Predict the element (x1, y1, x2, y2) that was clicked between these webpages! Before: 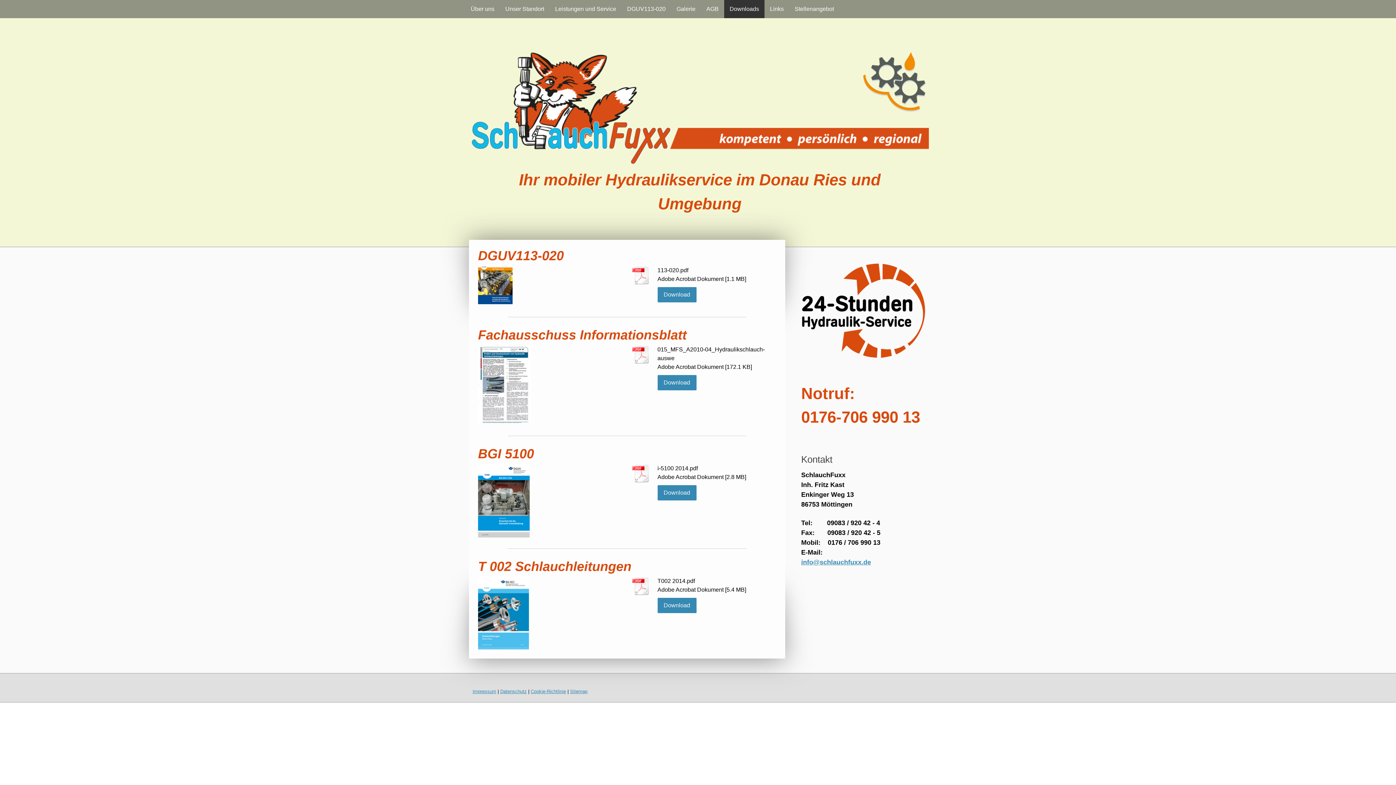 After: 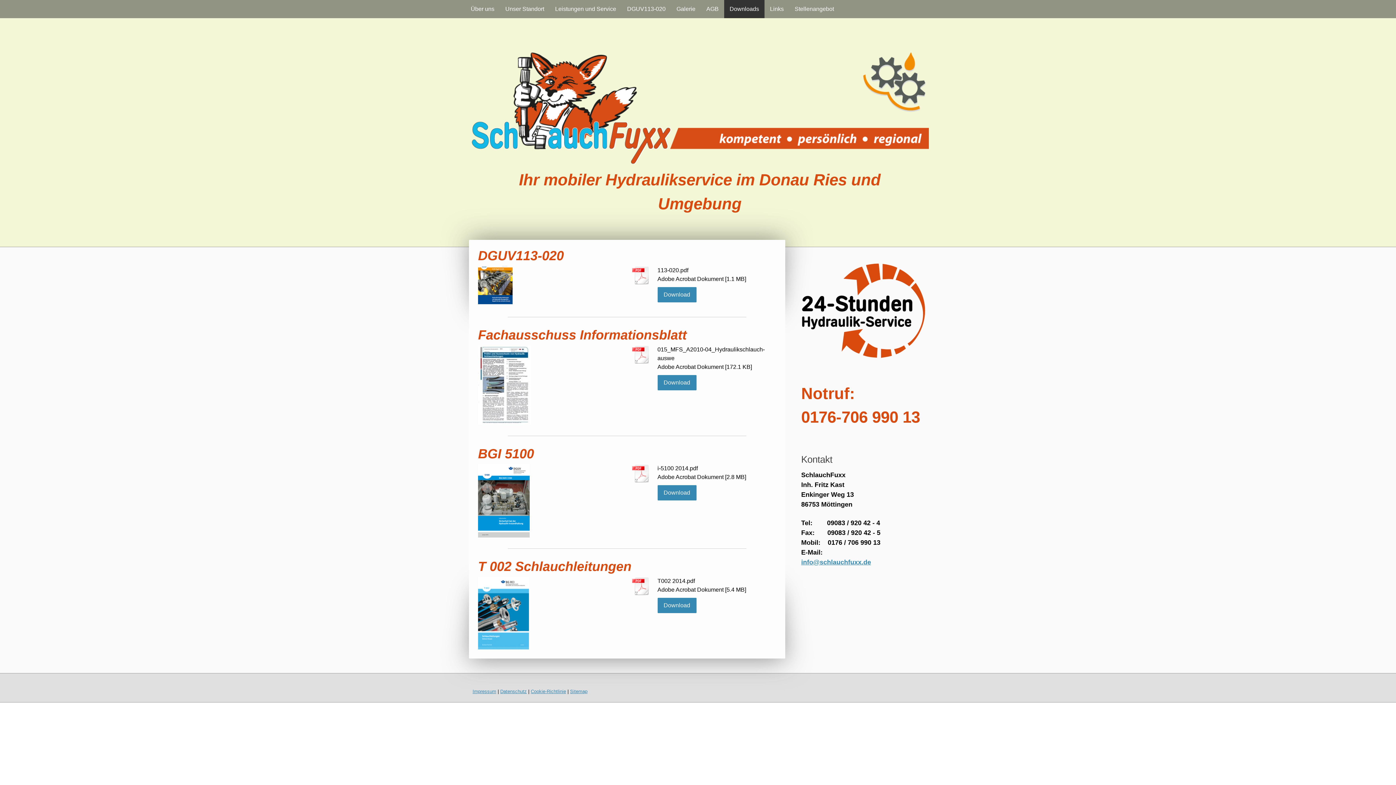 Action: bbox: (632, 576, 650, 598)